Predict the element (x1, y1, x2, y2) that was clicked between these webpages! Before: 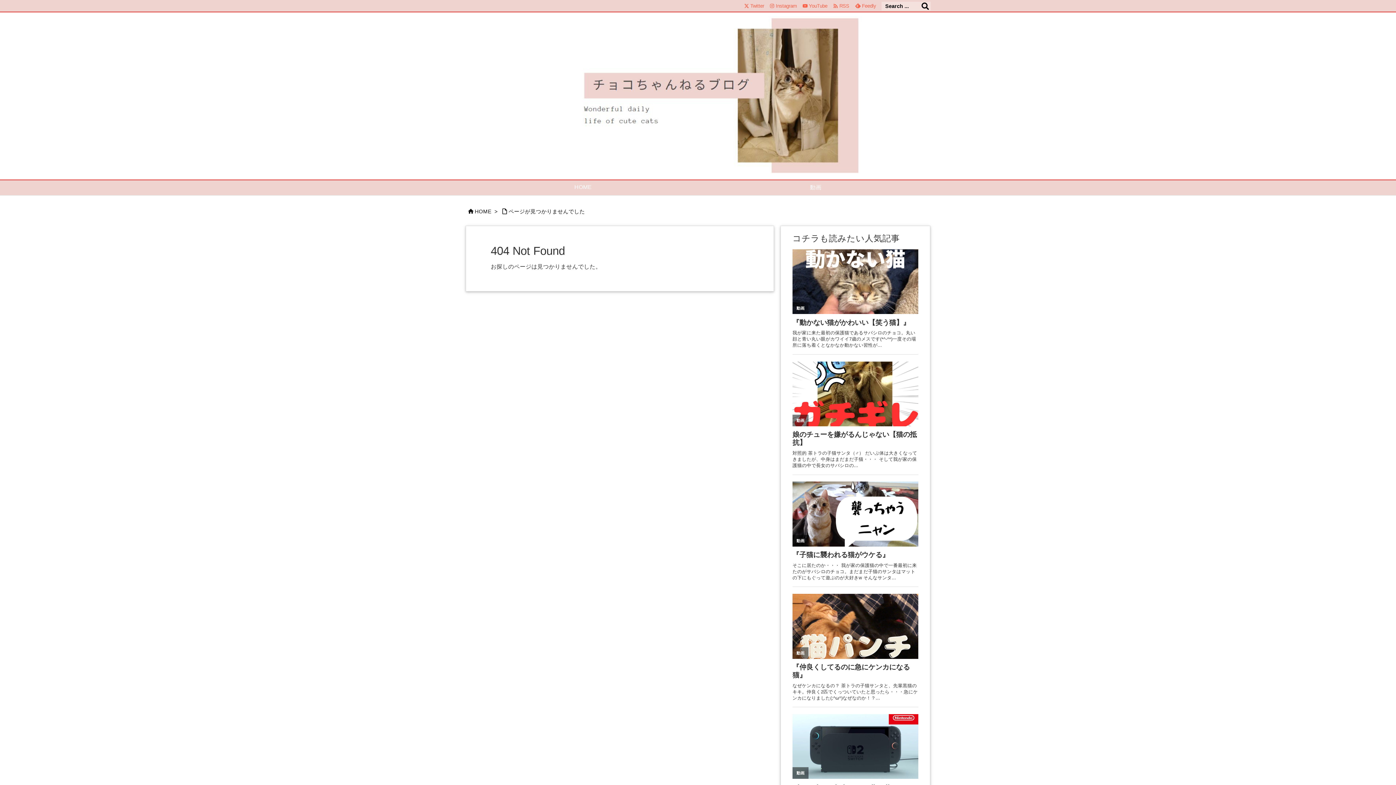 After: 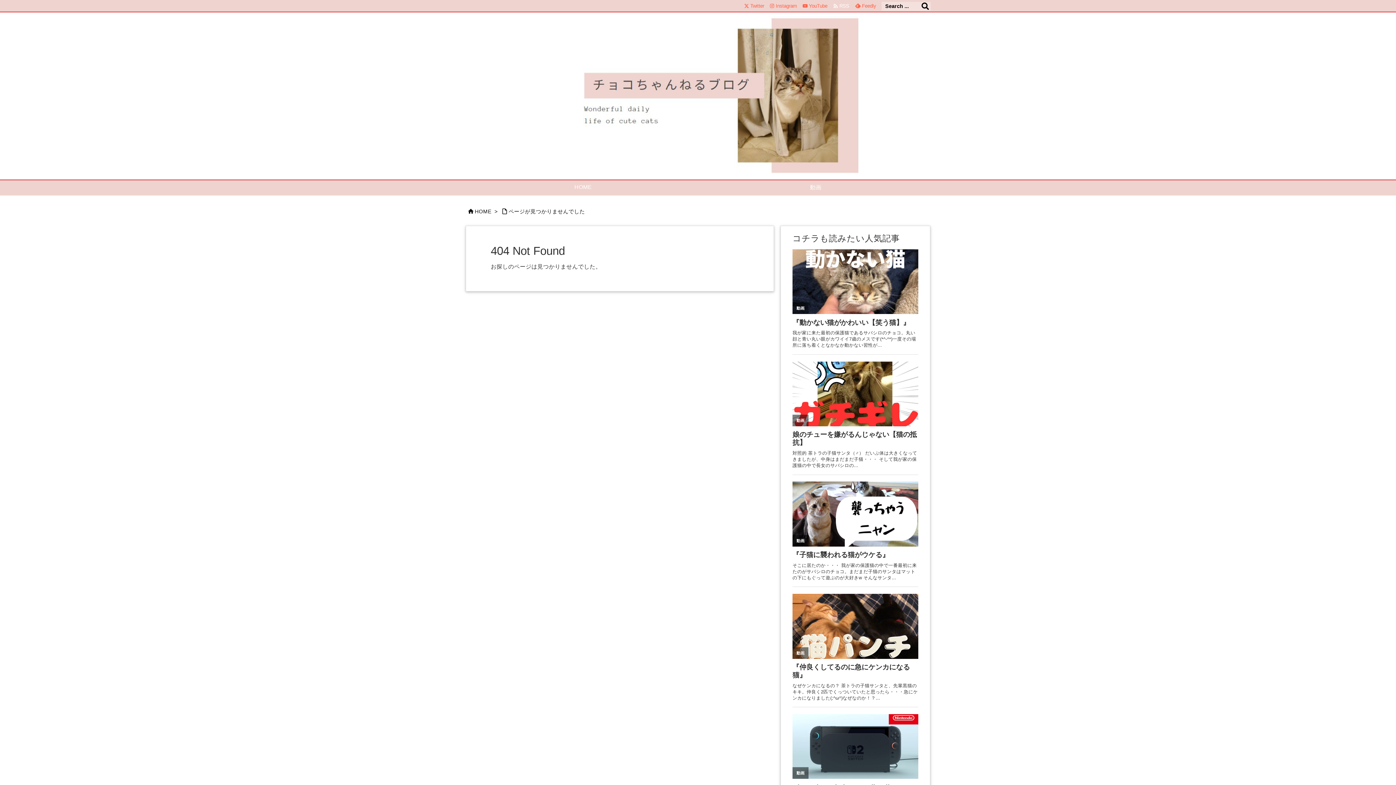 Action: bbox: (830, 2, 852, 9) label:   RSS 